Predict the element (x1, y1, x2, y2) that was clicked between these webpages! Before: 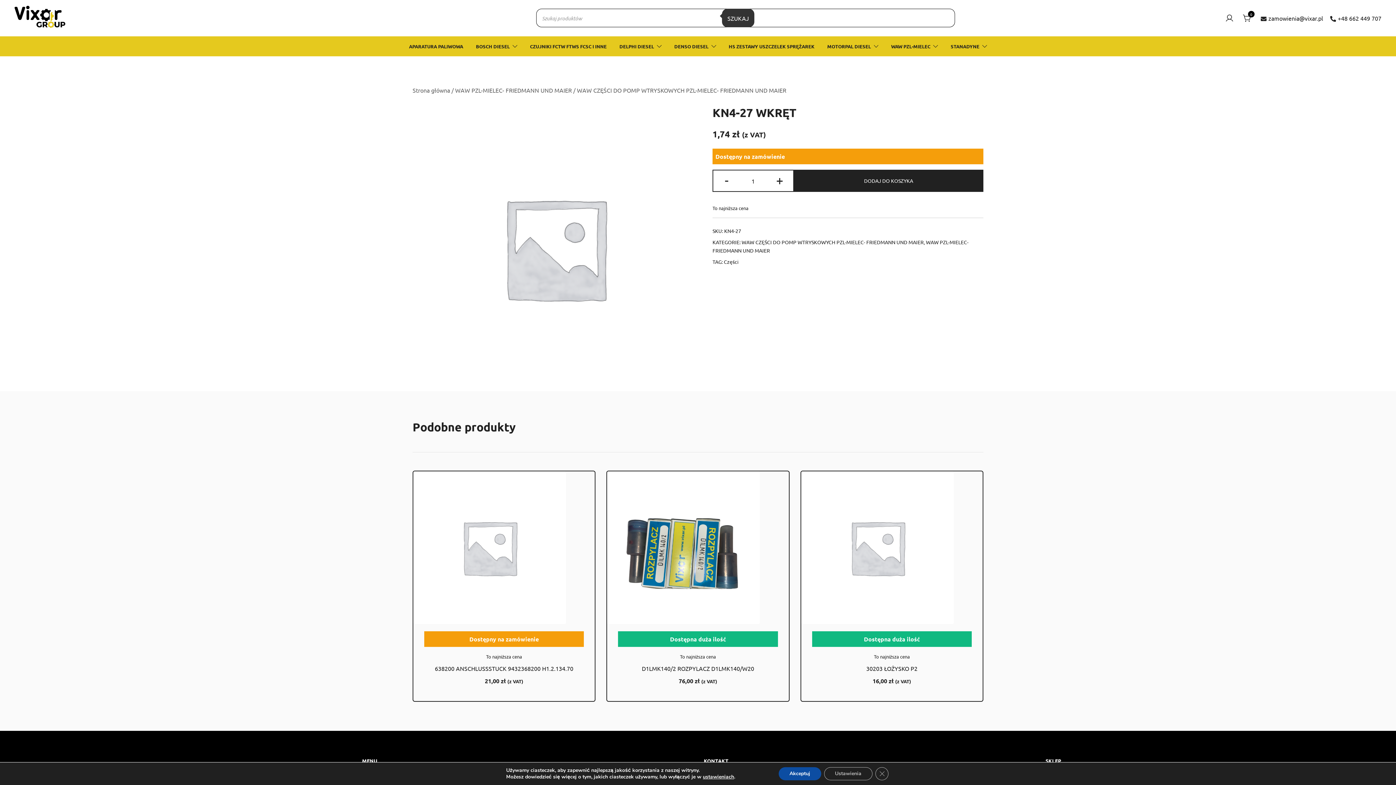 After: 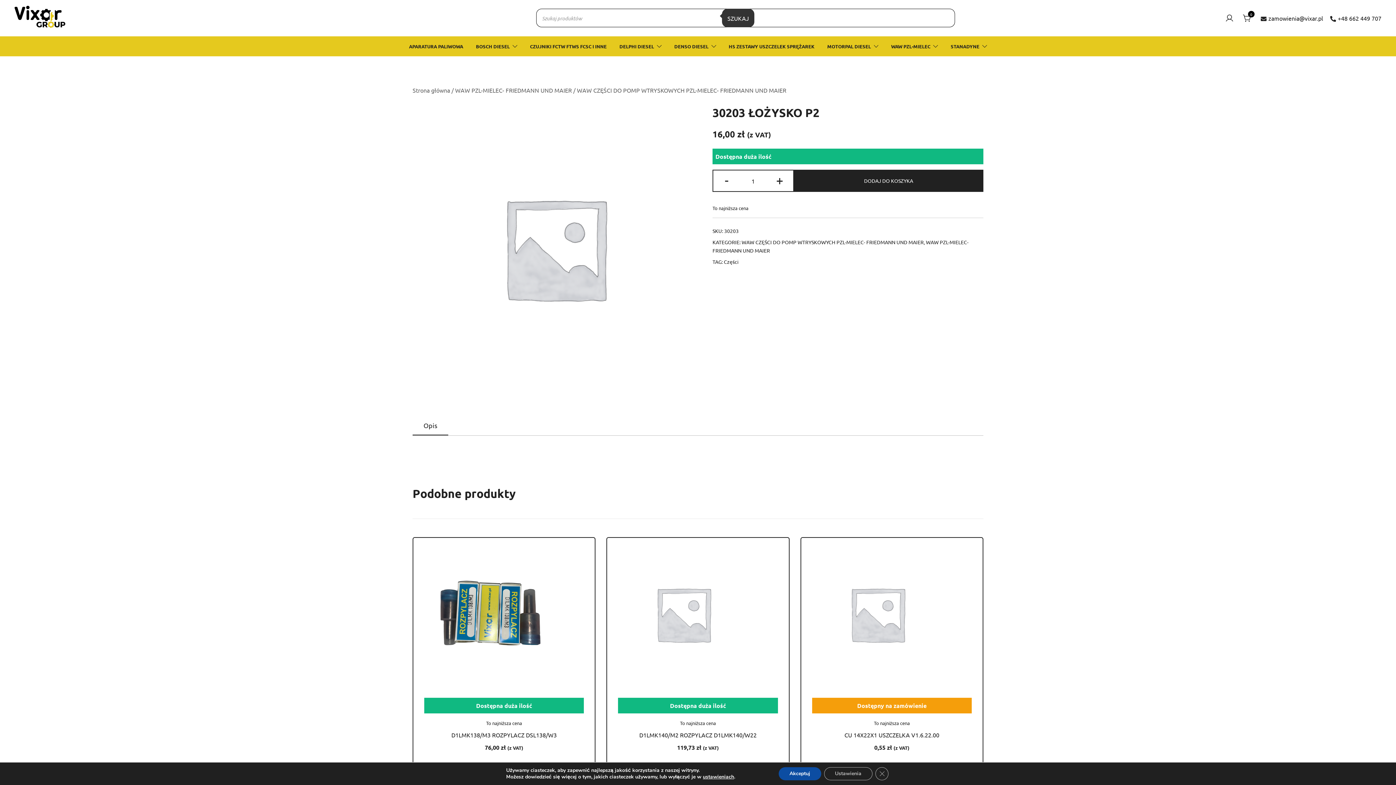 Action: bbox: (812, 471, 971, 624)